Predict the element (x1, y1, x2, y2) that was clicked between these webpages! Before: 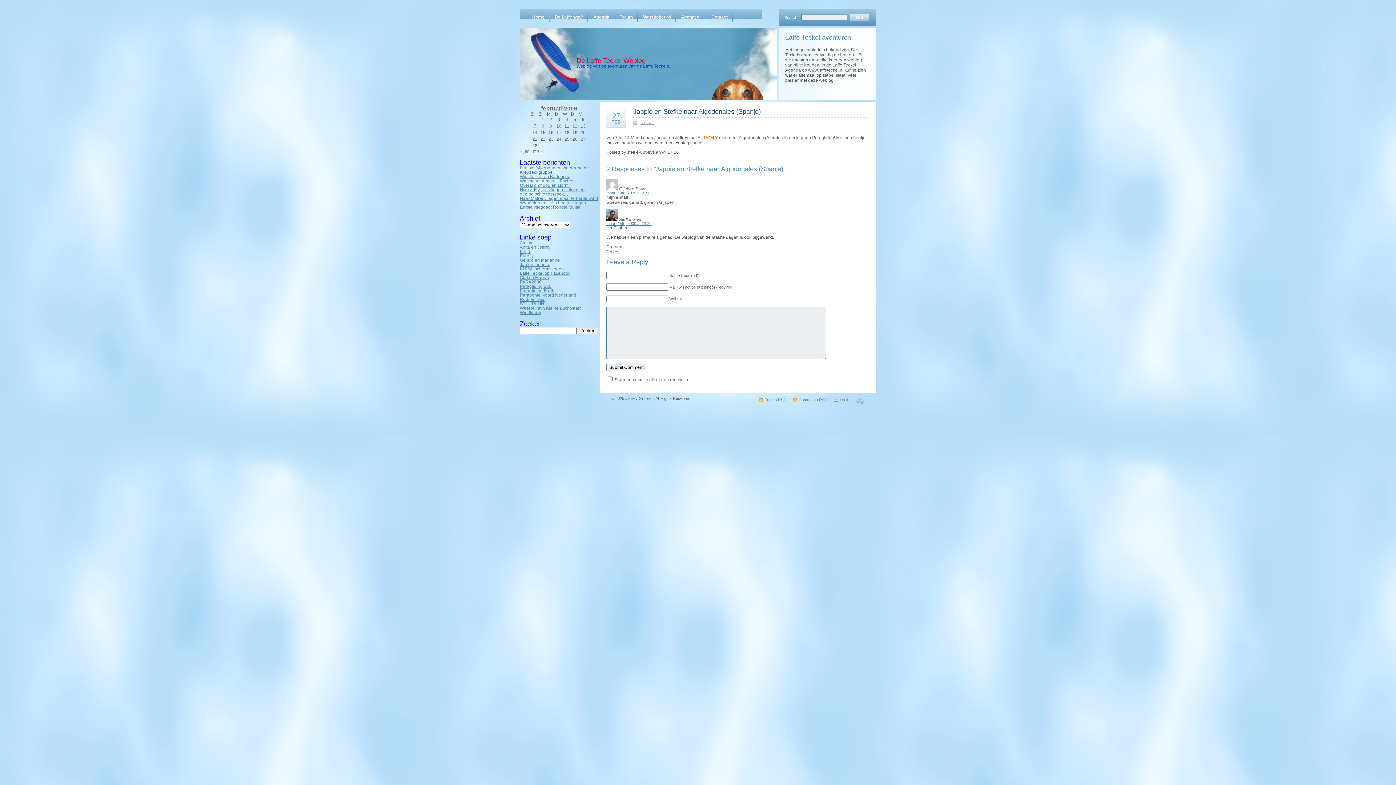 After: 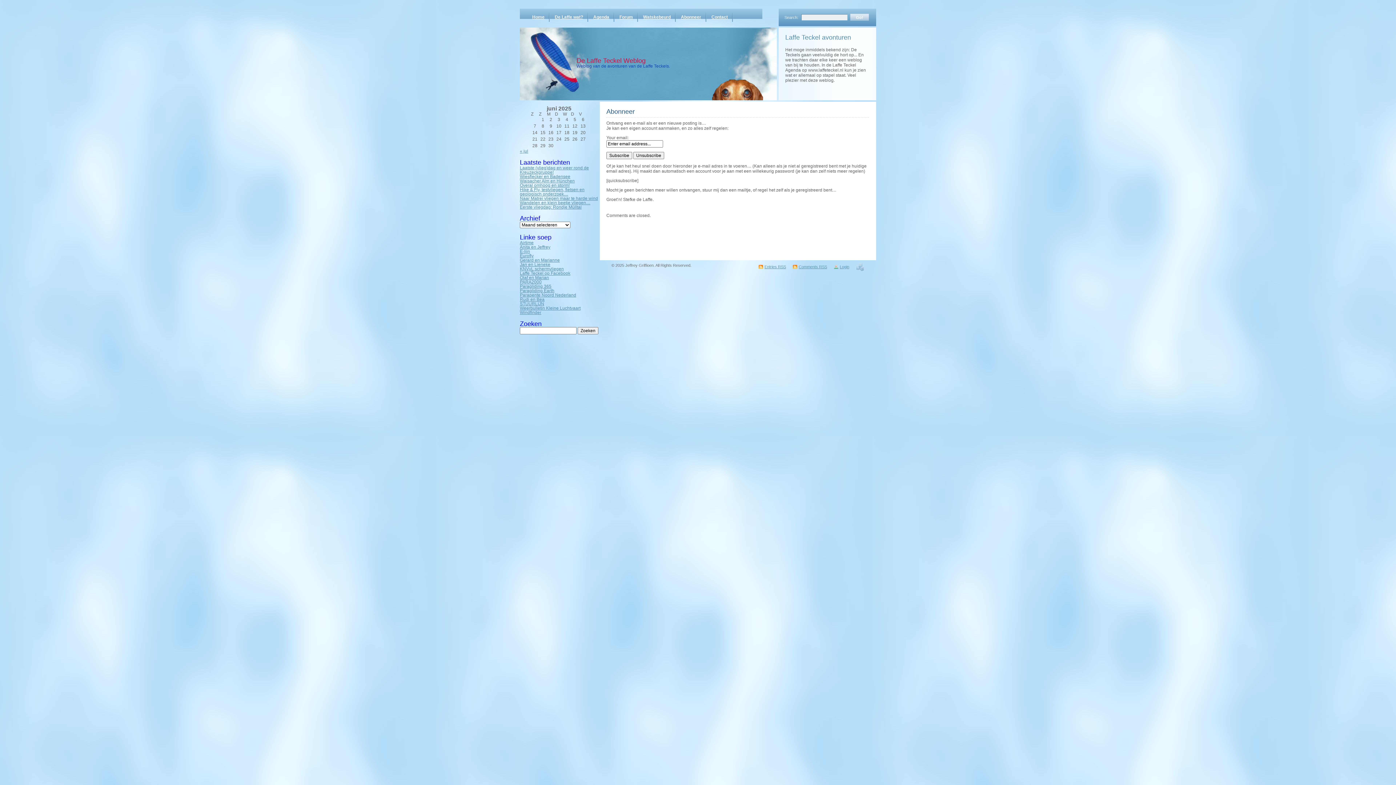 Action: label: Abonneer bbox: (676, 12, 706, 21)